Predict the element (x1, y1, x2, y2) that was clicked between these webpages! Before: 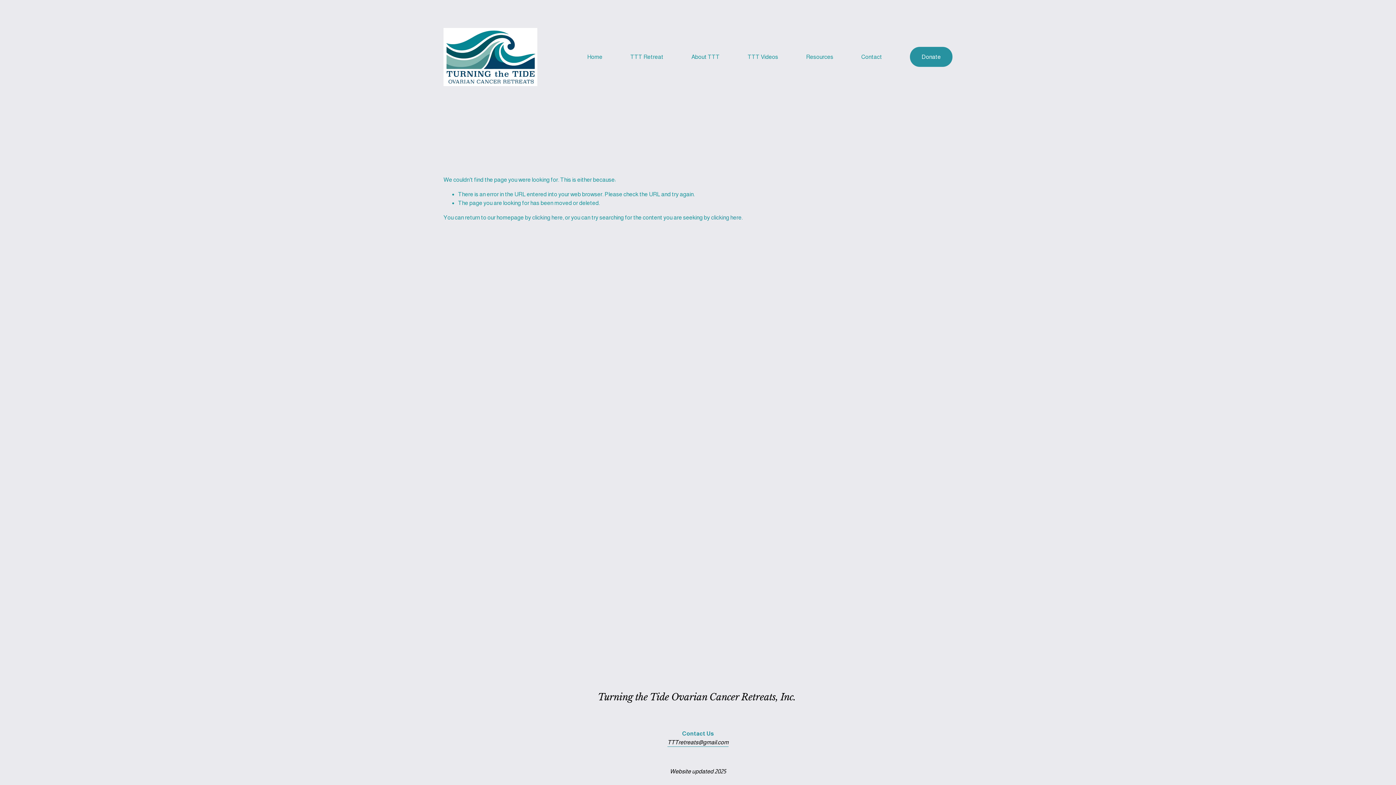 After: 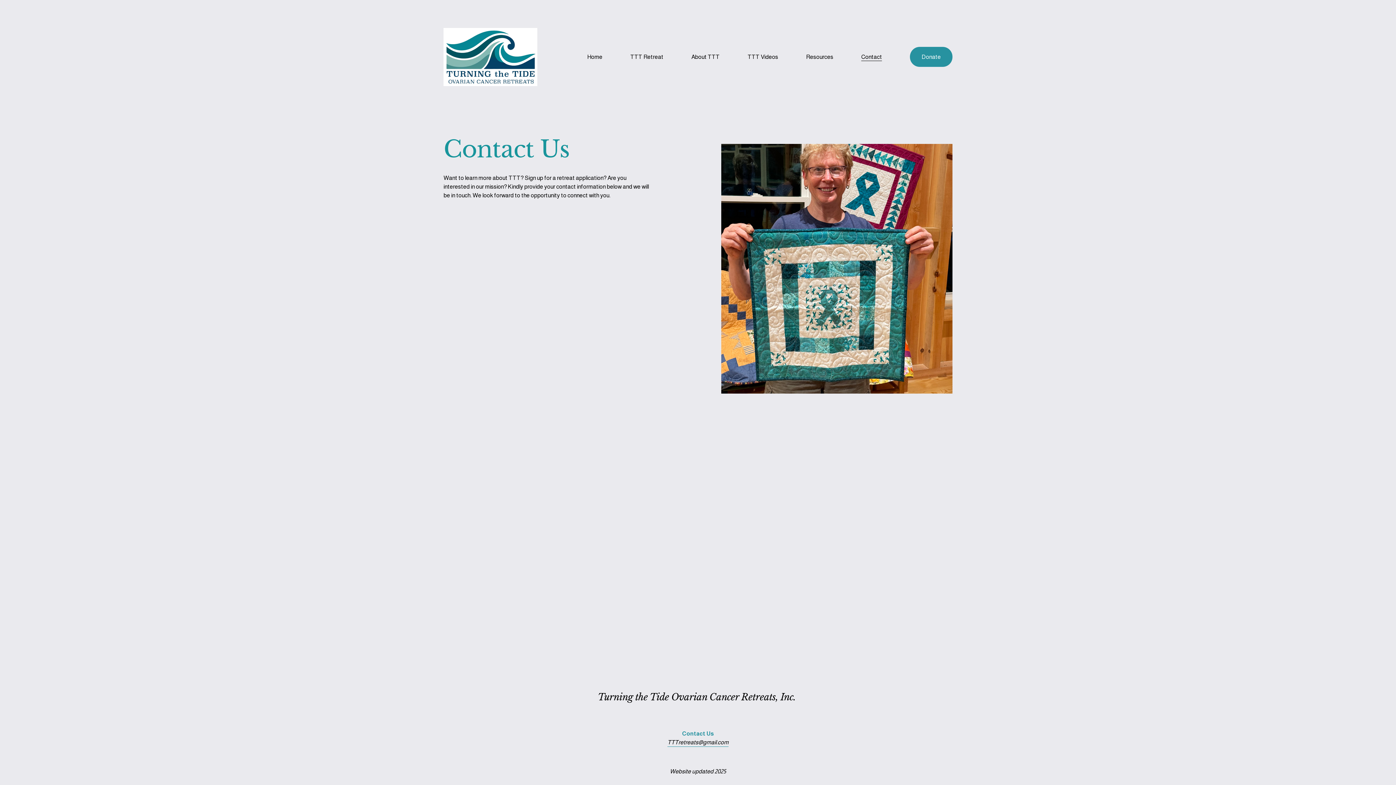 Action: label: Contact bbox: (861, 52, 882, 61)